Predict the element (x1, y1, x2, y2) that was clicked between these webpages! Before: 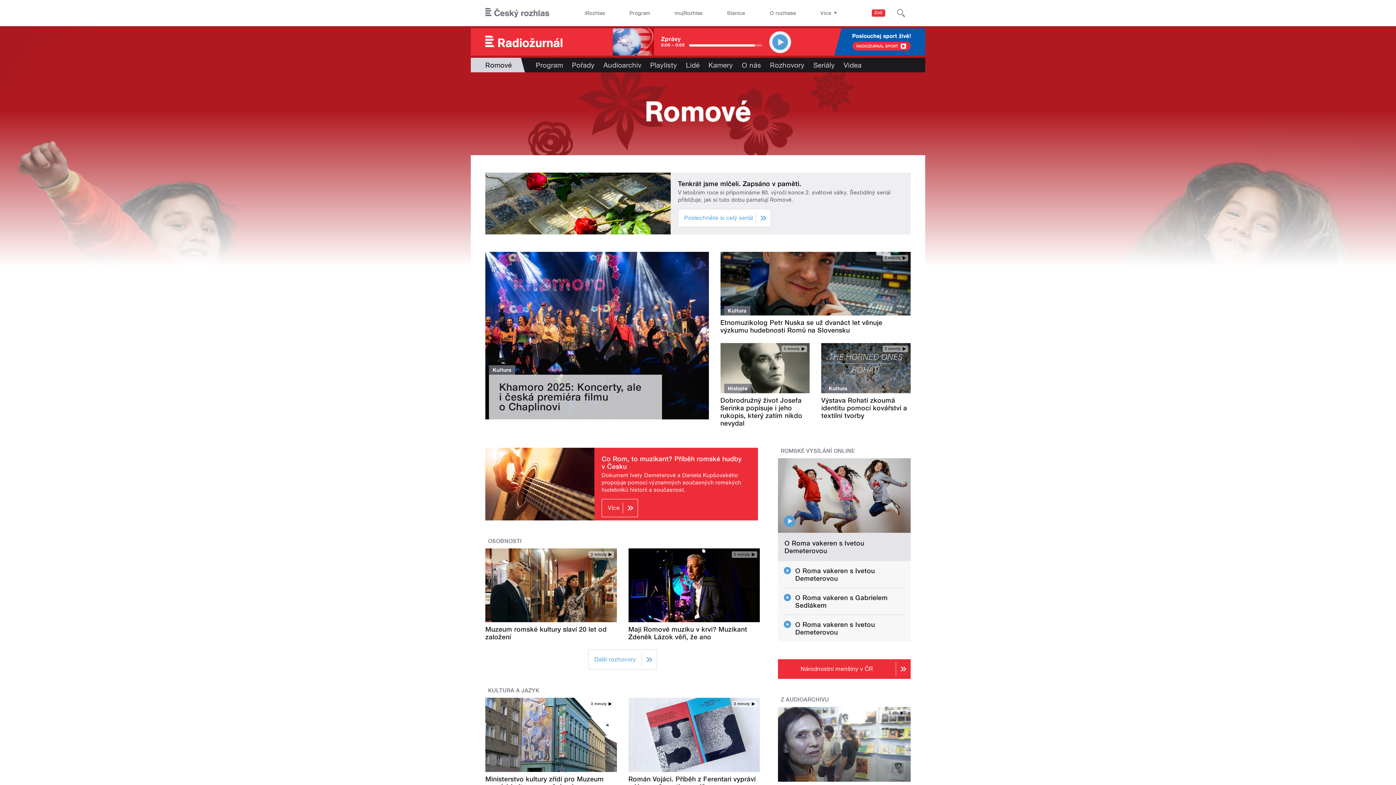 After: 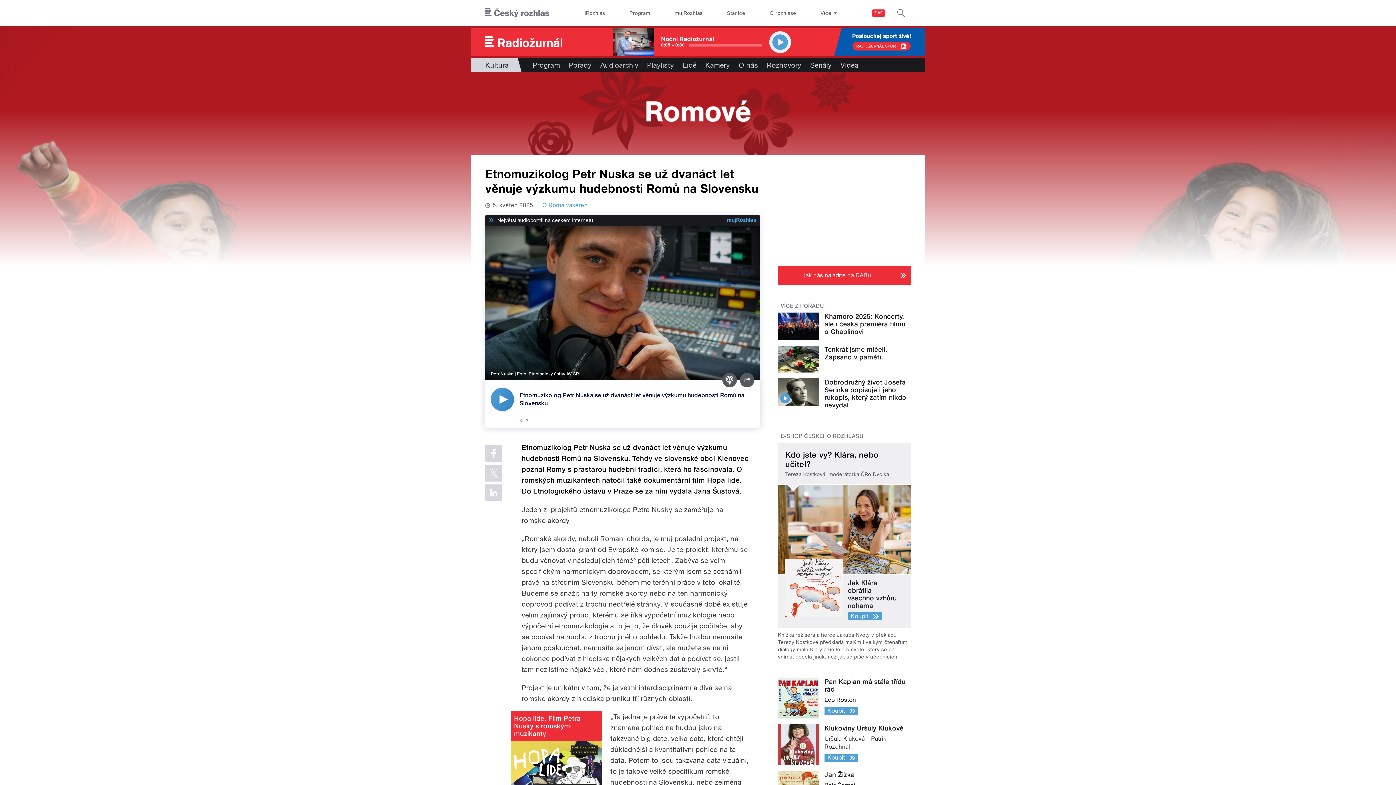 Action: label: Etnomuzikolog Petr Nuska se už dvanáct let věnuje výzkumu hudebnosti Romů na Slovensku bbox: (720, 318, 882, 334)